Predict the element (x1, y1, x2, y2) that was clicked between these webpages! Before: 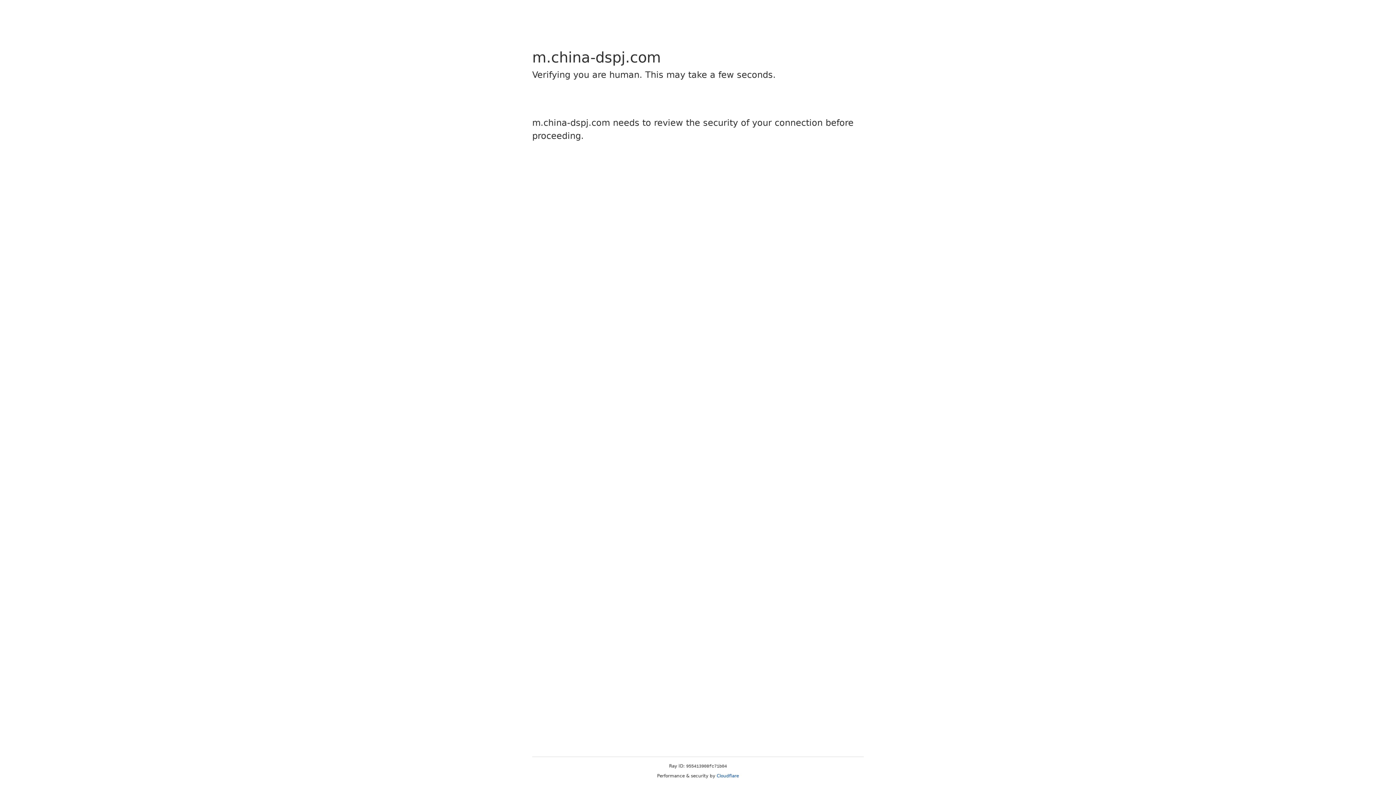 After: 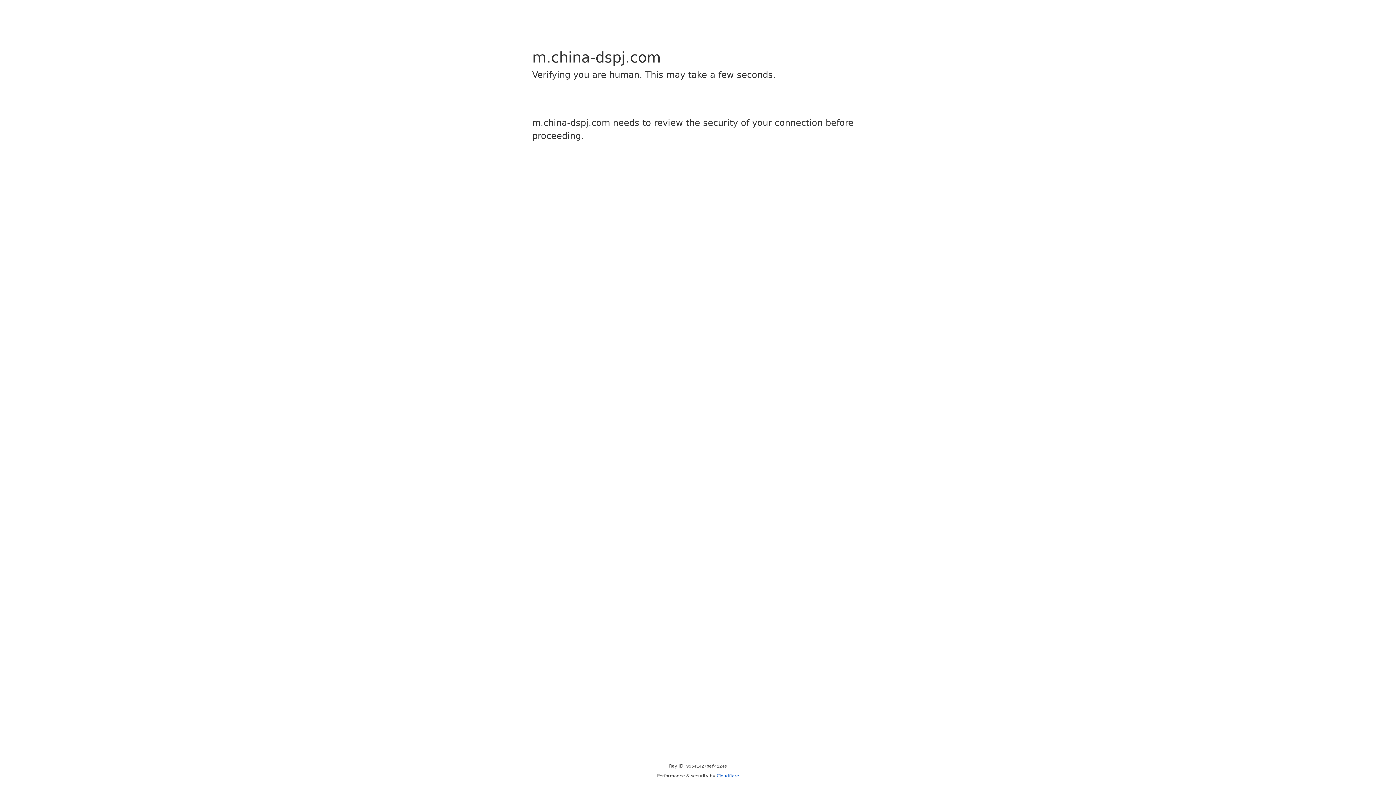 Action: bbox: (716, 773, 739, 778) label: Cloudflare